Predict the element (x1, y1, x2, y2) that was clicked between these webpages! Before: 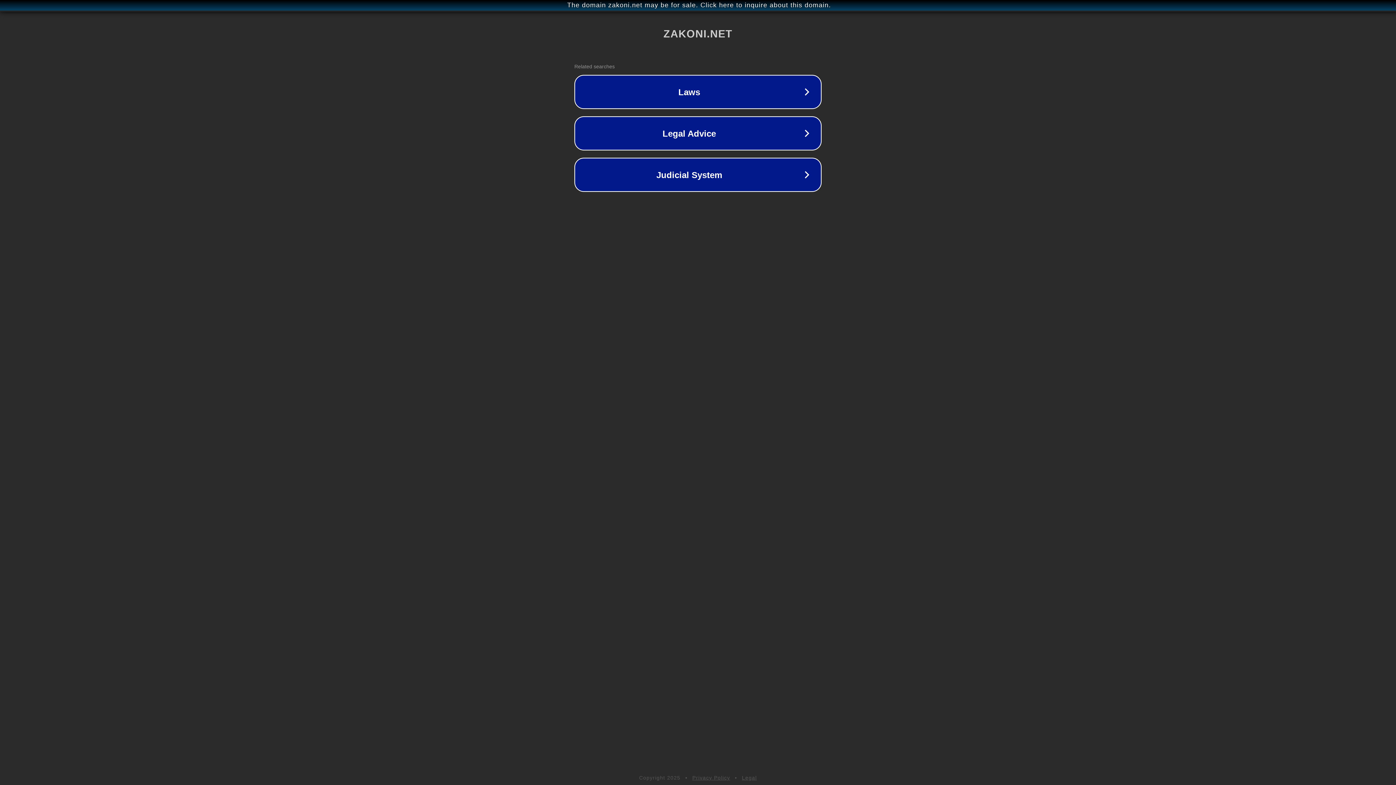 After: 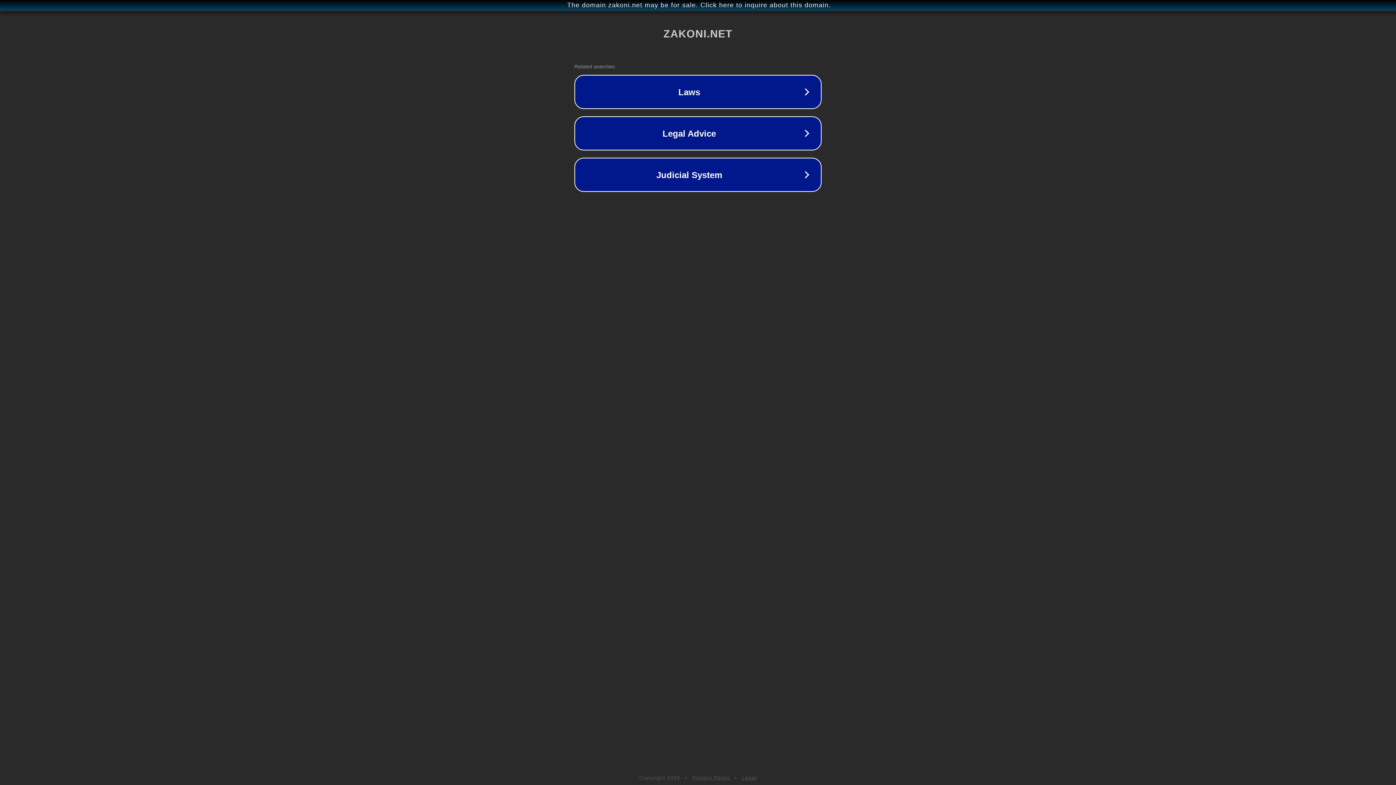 Action: bbox: (742, 775, 757, 781) label: Legal